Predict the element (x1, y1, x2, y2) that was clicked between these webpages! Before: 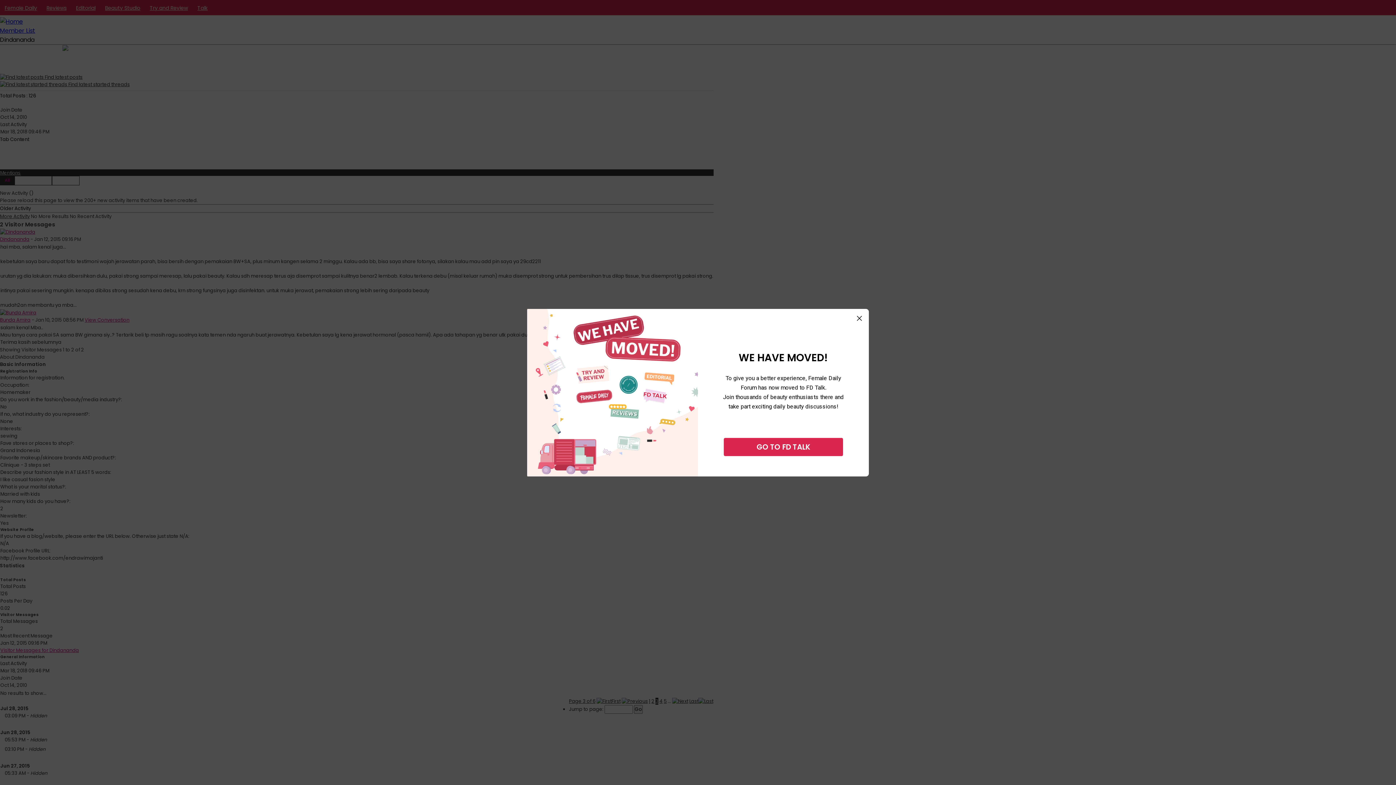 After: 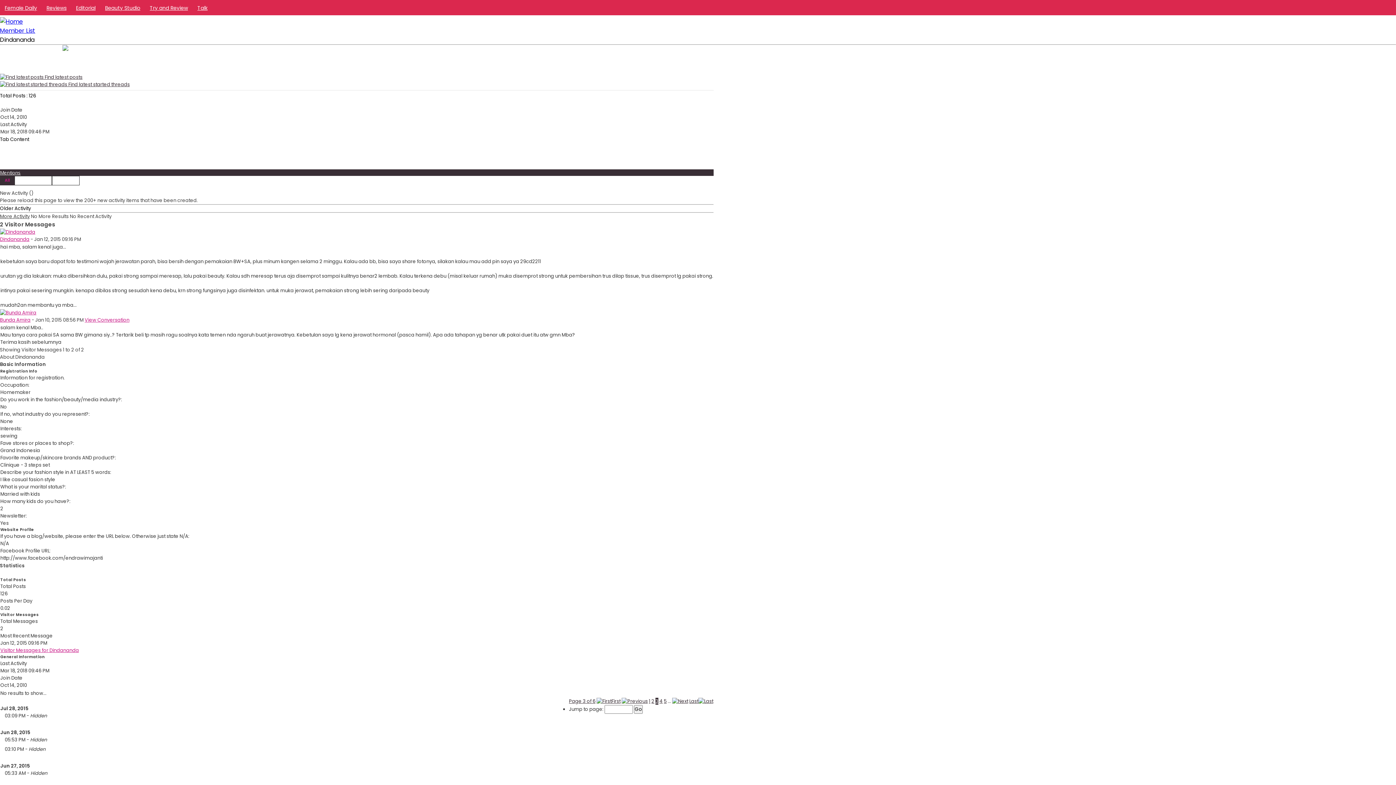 Action: bbox: (857, 315, 862, 321)